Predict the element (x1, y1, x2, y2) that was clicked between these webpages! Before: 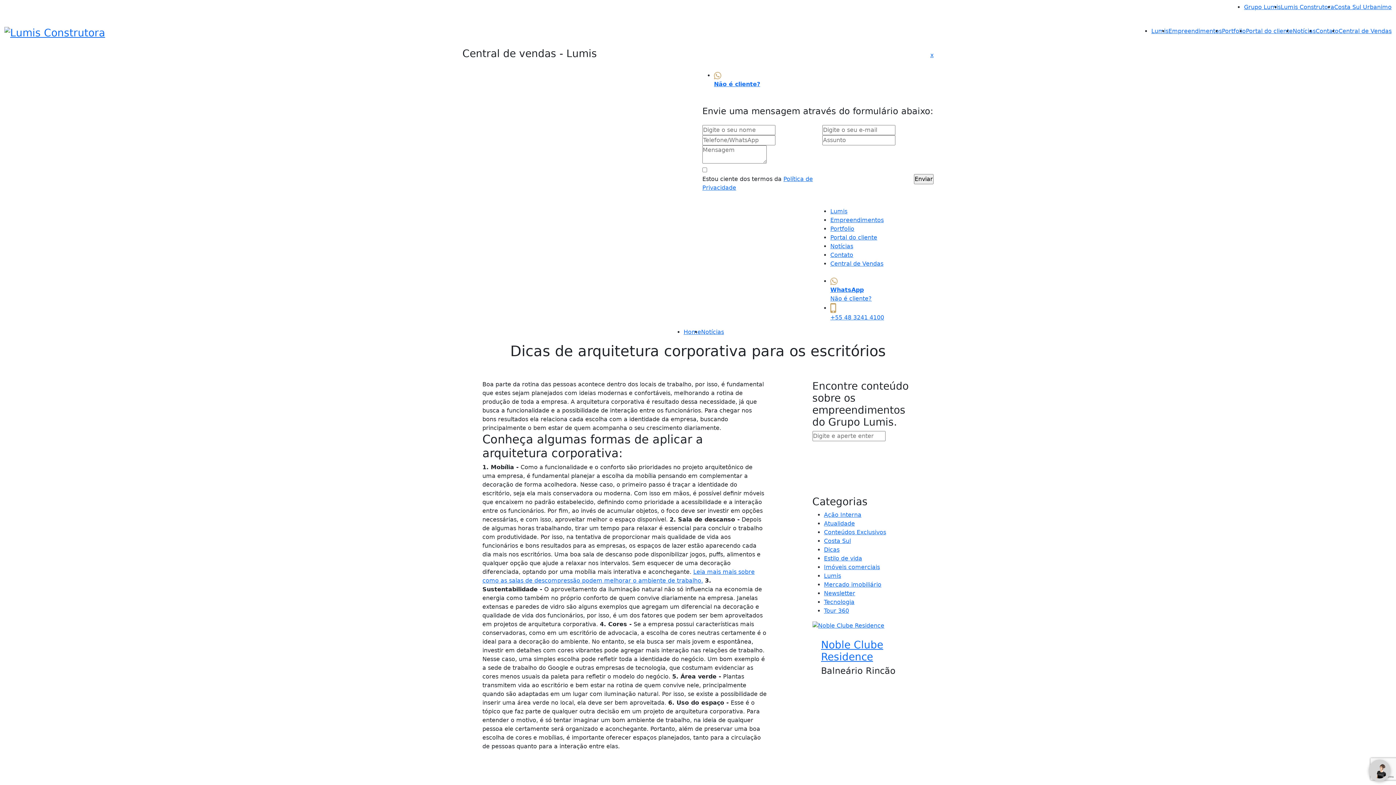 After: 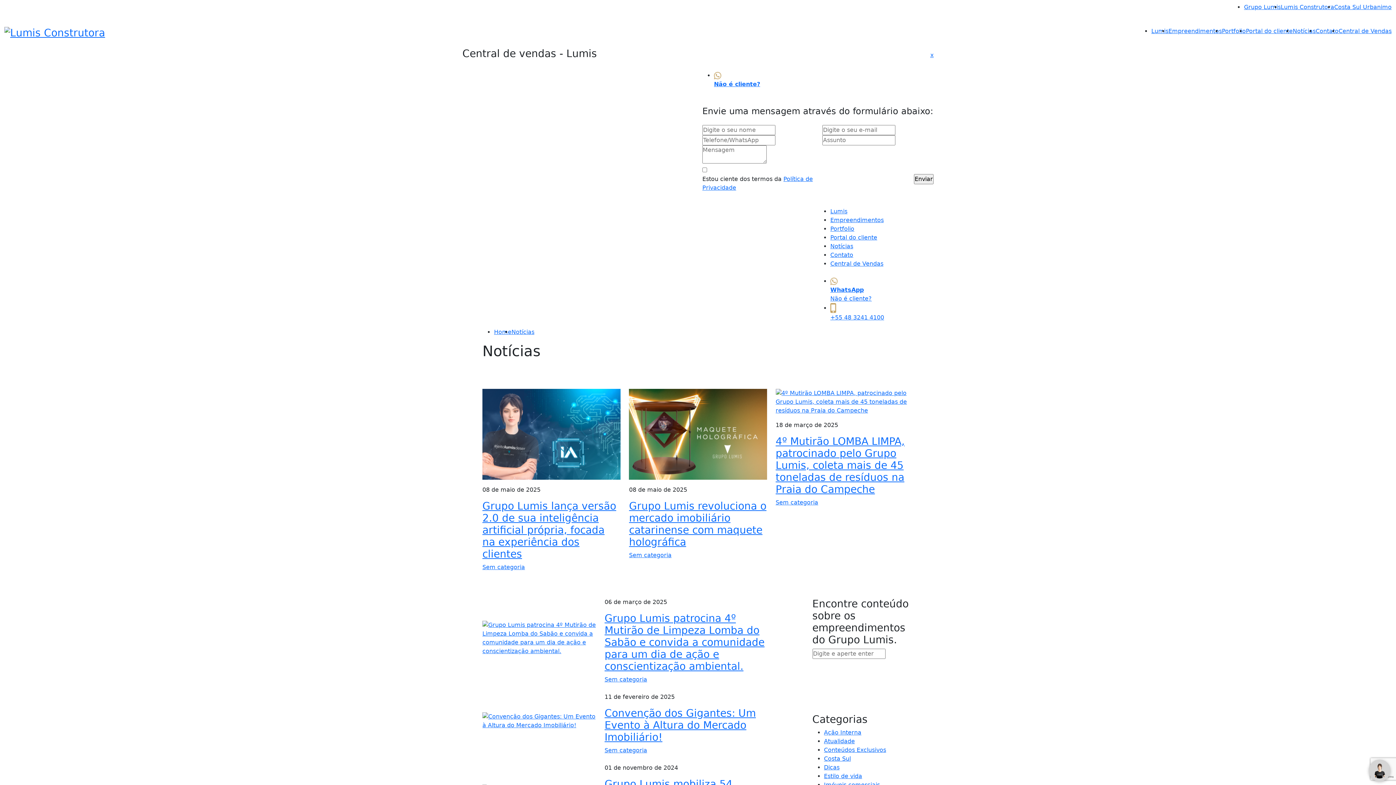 Action: bbox: (701, 328, 724, 335) label: Notícias